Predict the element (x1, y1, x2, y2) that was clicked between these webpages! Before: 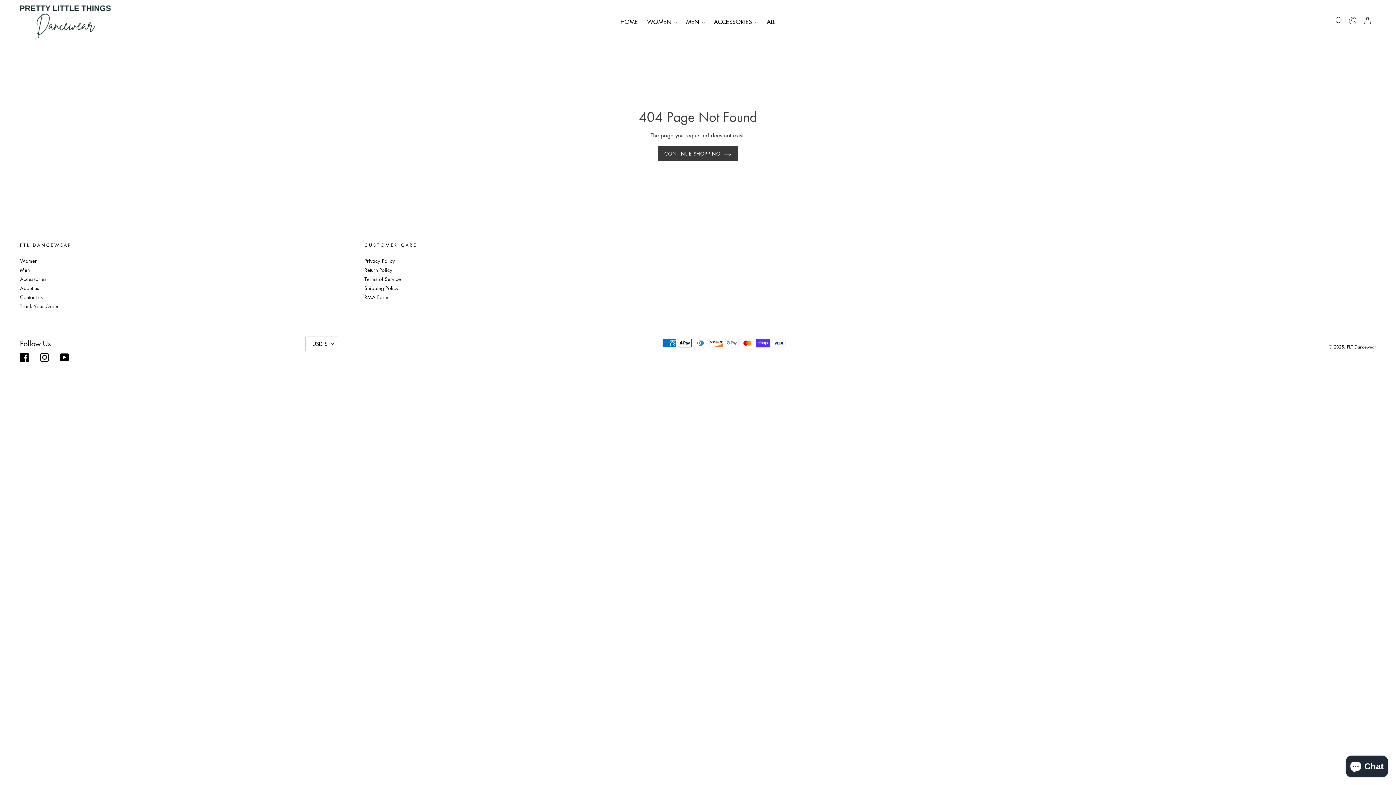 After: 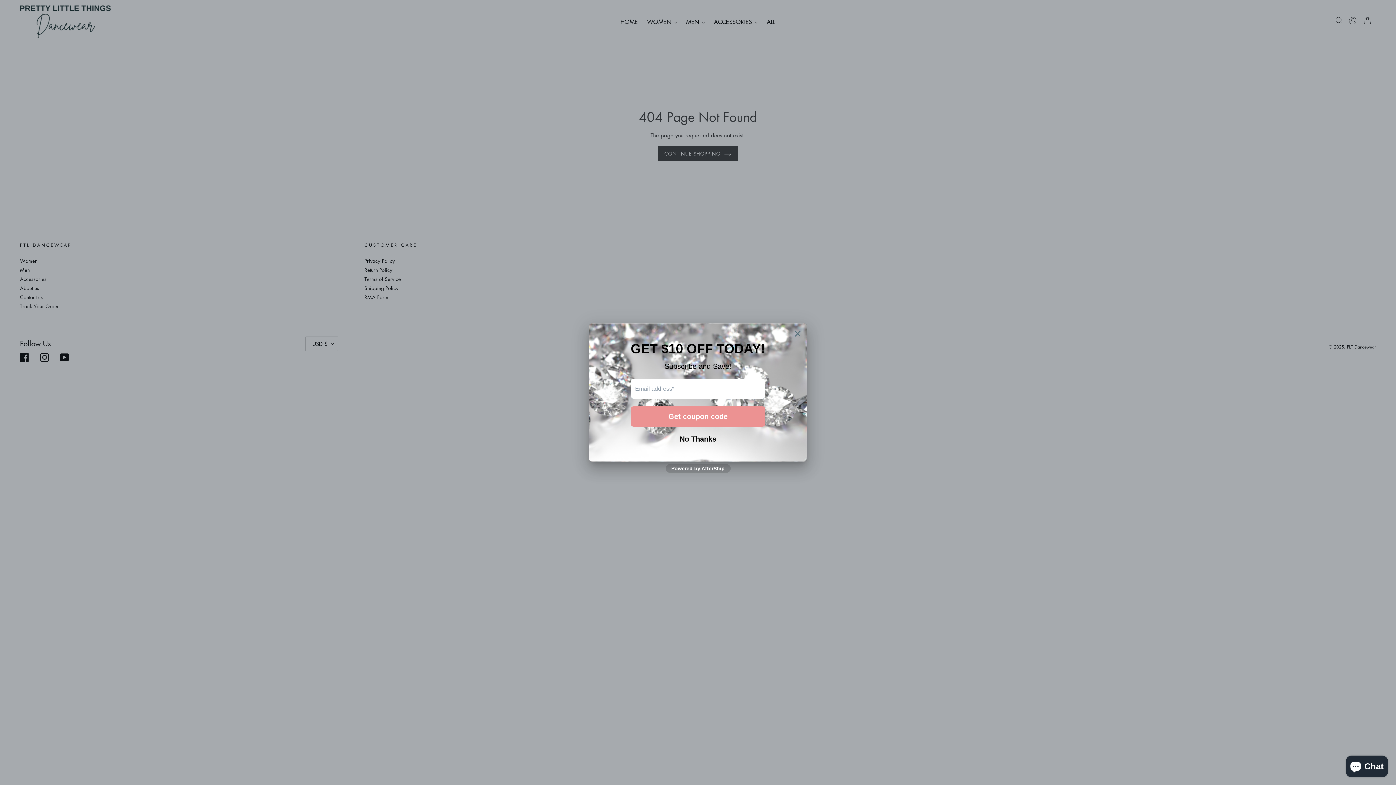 Action: label: USD $ bbox: (305, 336, 338, 351)